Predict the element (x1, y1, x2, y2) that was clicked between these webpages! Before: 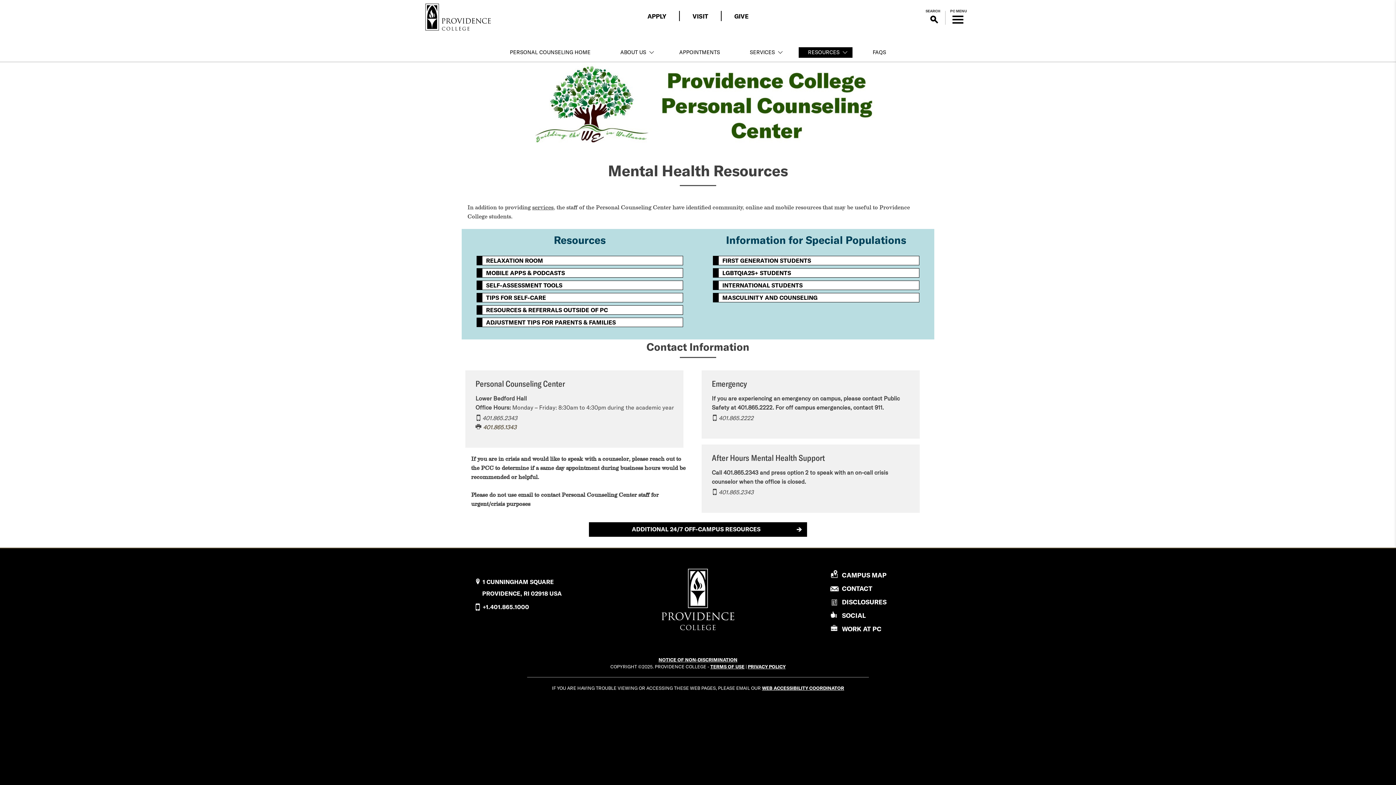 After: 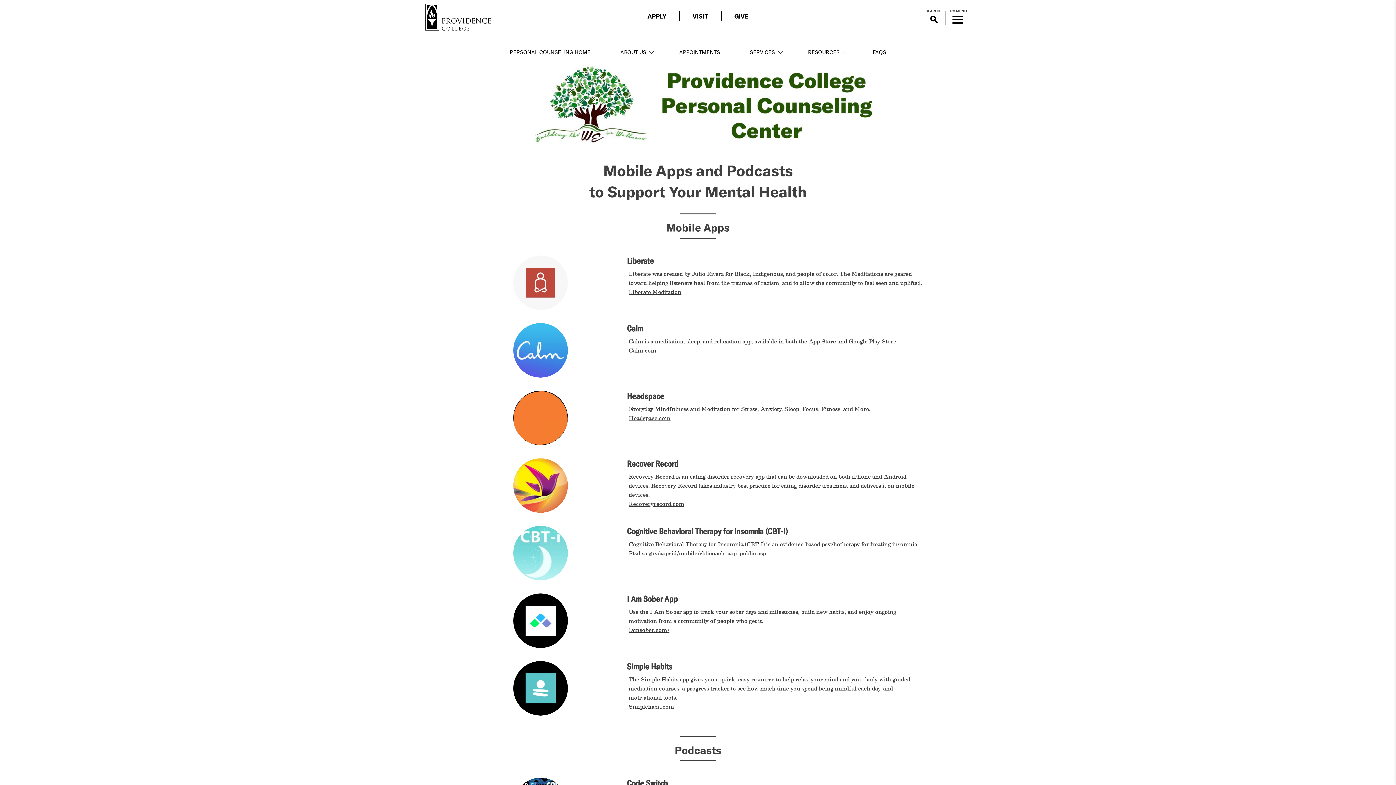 Action: bbox: (486, 268, 682, 277) label: MOBILE APPS & PODCASTS